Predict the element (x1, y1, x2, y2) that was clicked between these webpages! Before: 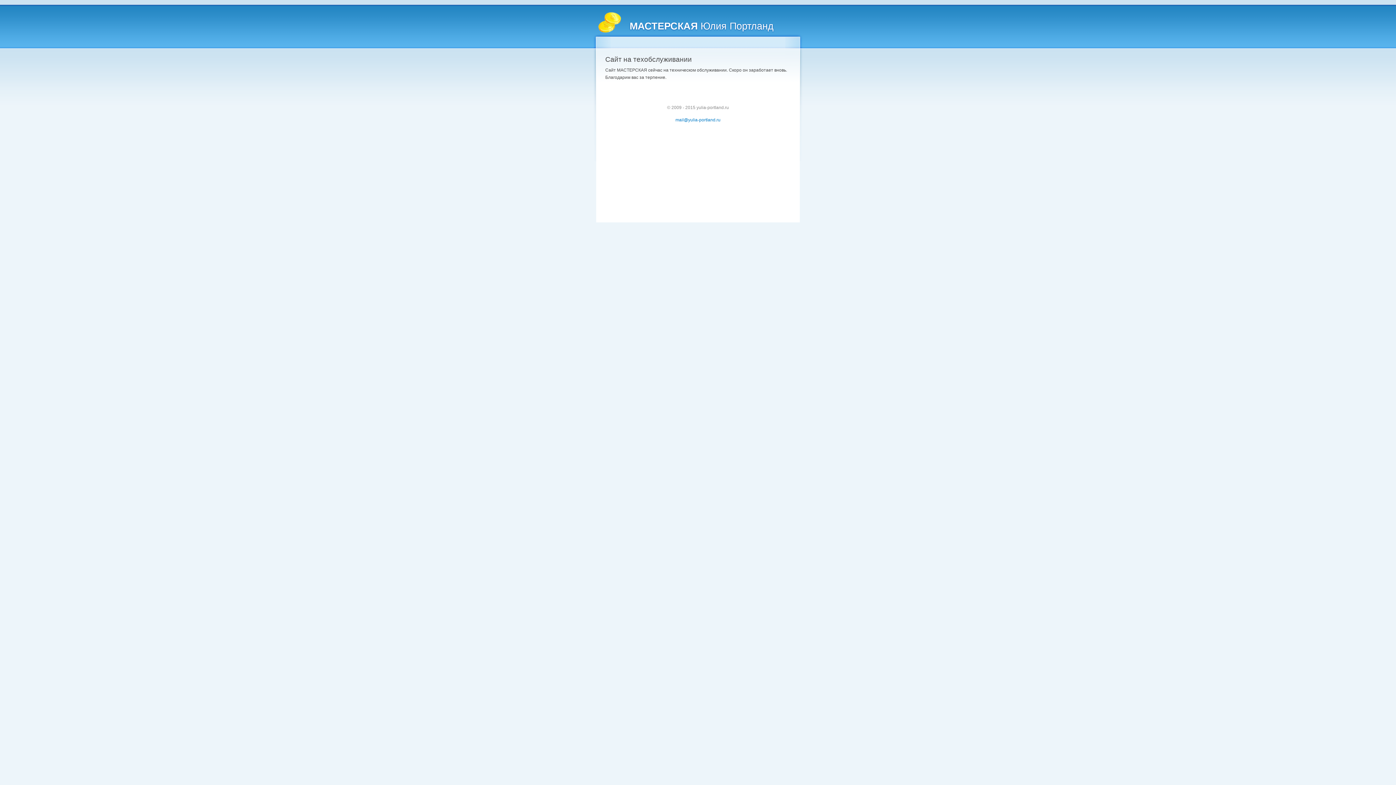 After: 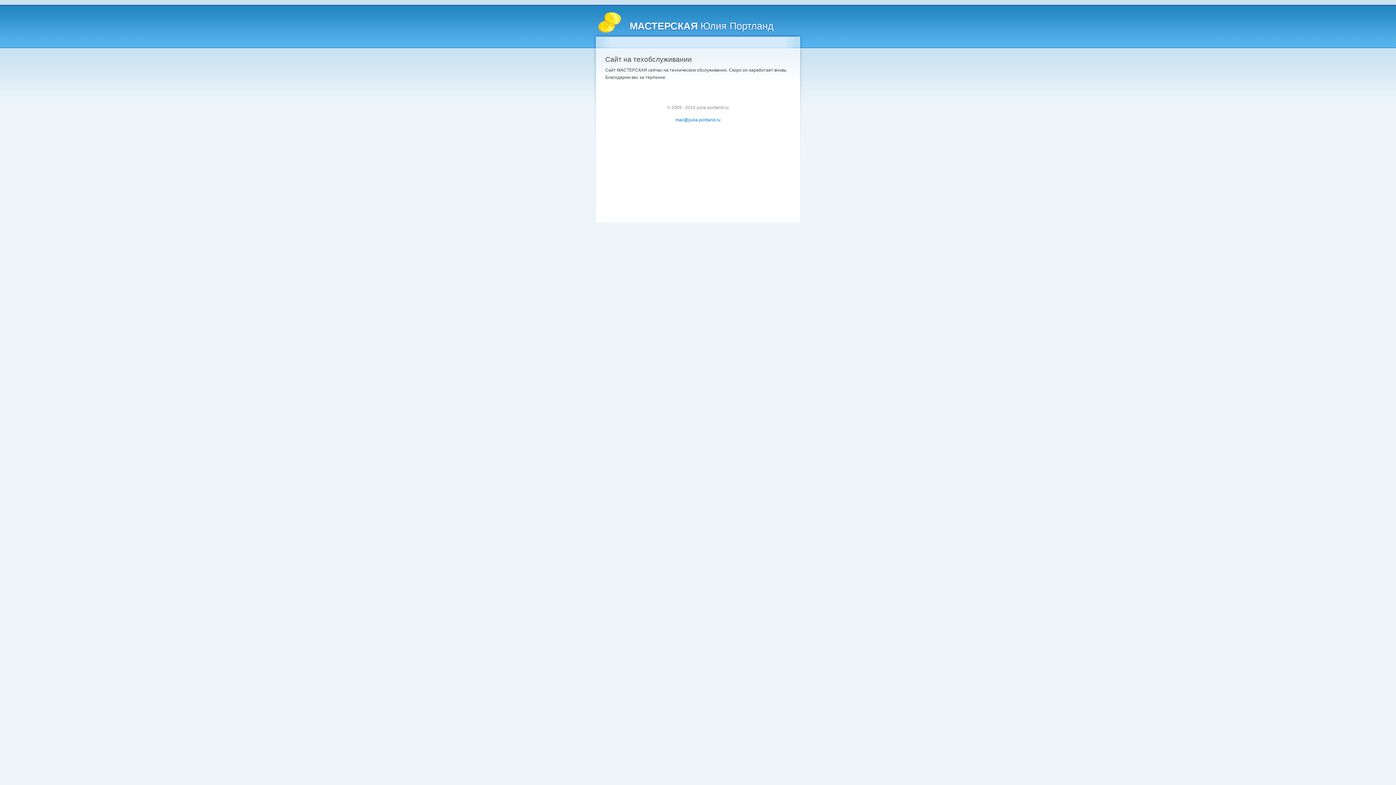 Action: bbox: (629, 20, 773, 31) label: МАСТЕРСКАЯ Юлия Портланд